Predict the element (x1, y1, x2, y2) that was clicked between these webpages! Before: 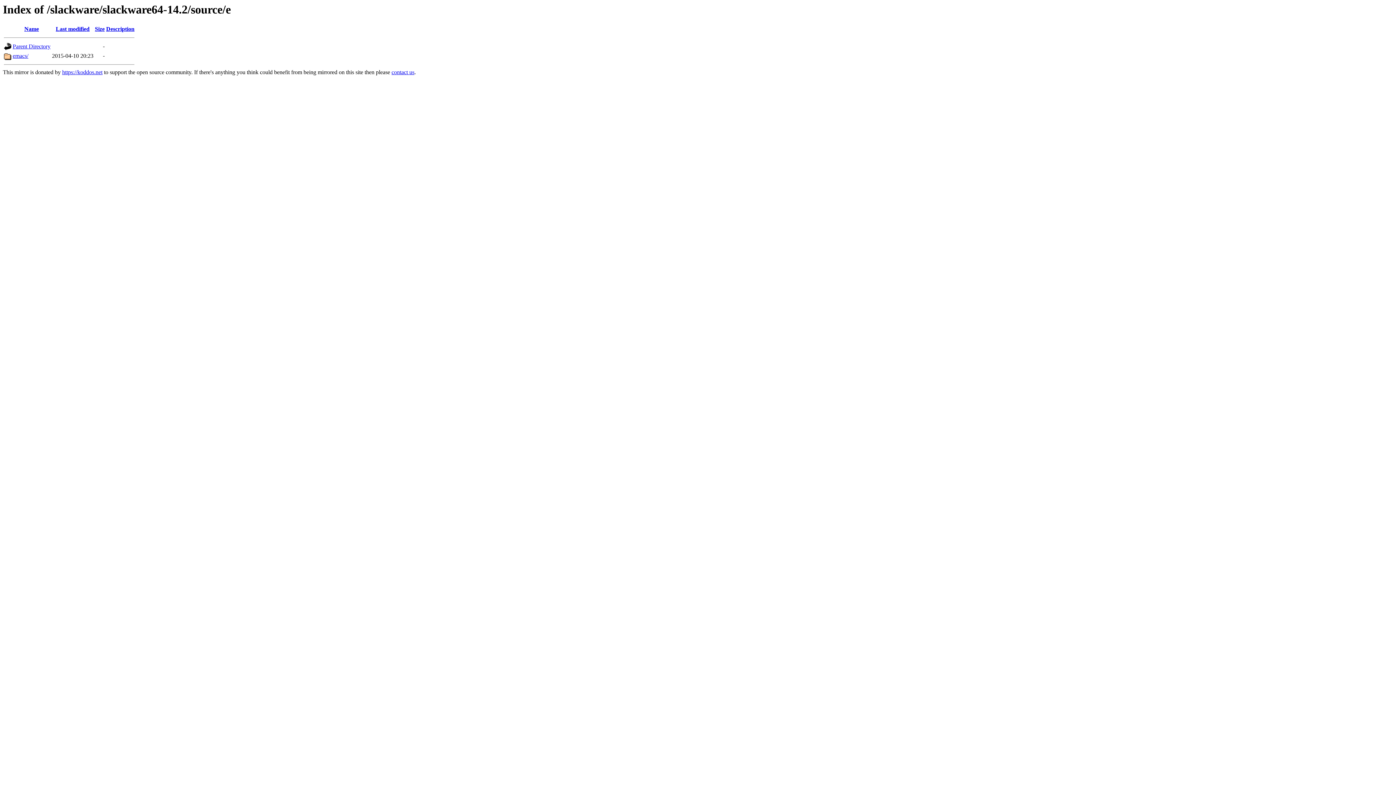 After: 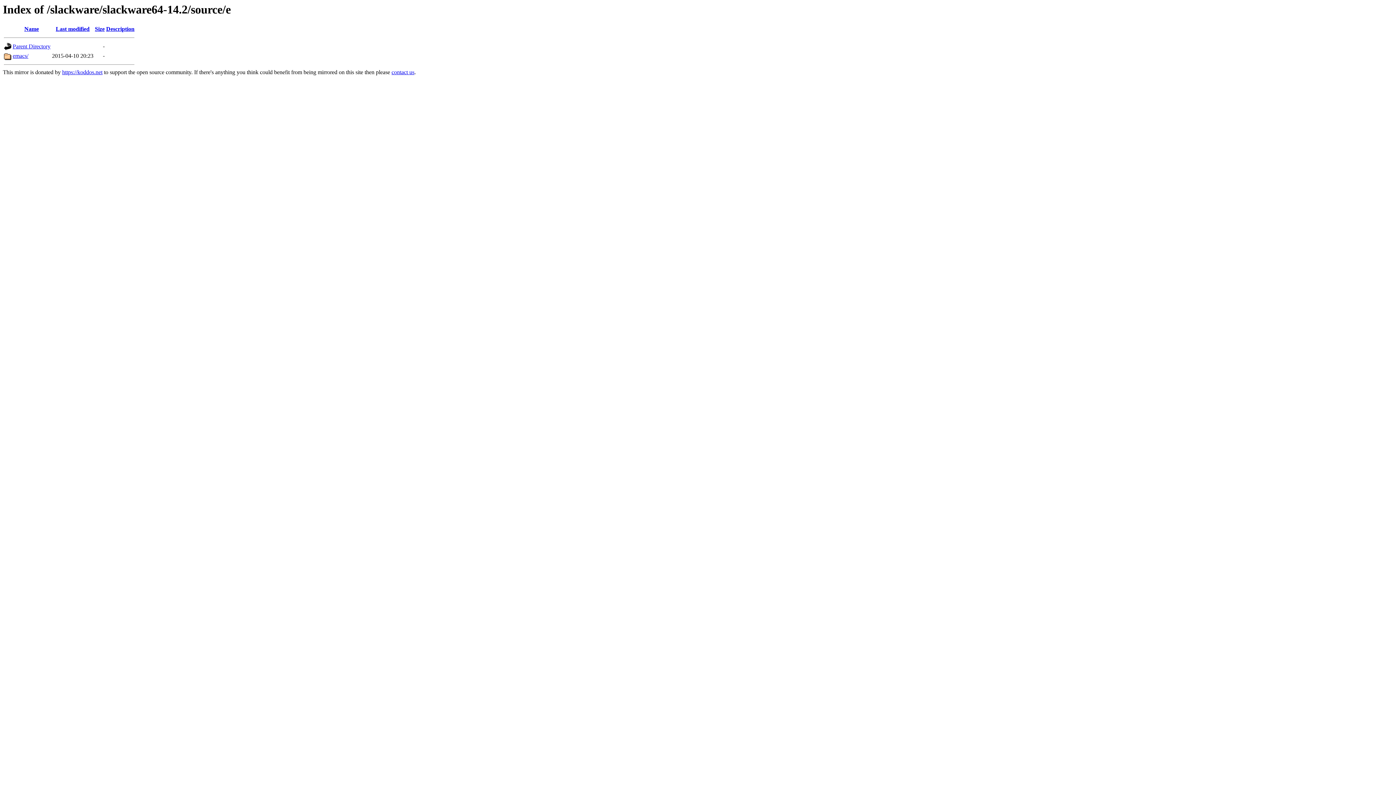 Action: bbox: (24, 25, 38, 32) label: Name